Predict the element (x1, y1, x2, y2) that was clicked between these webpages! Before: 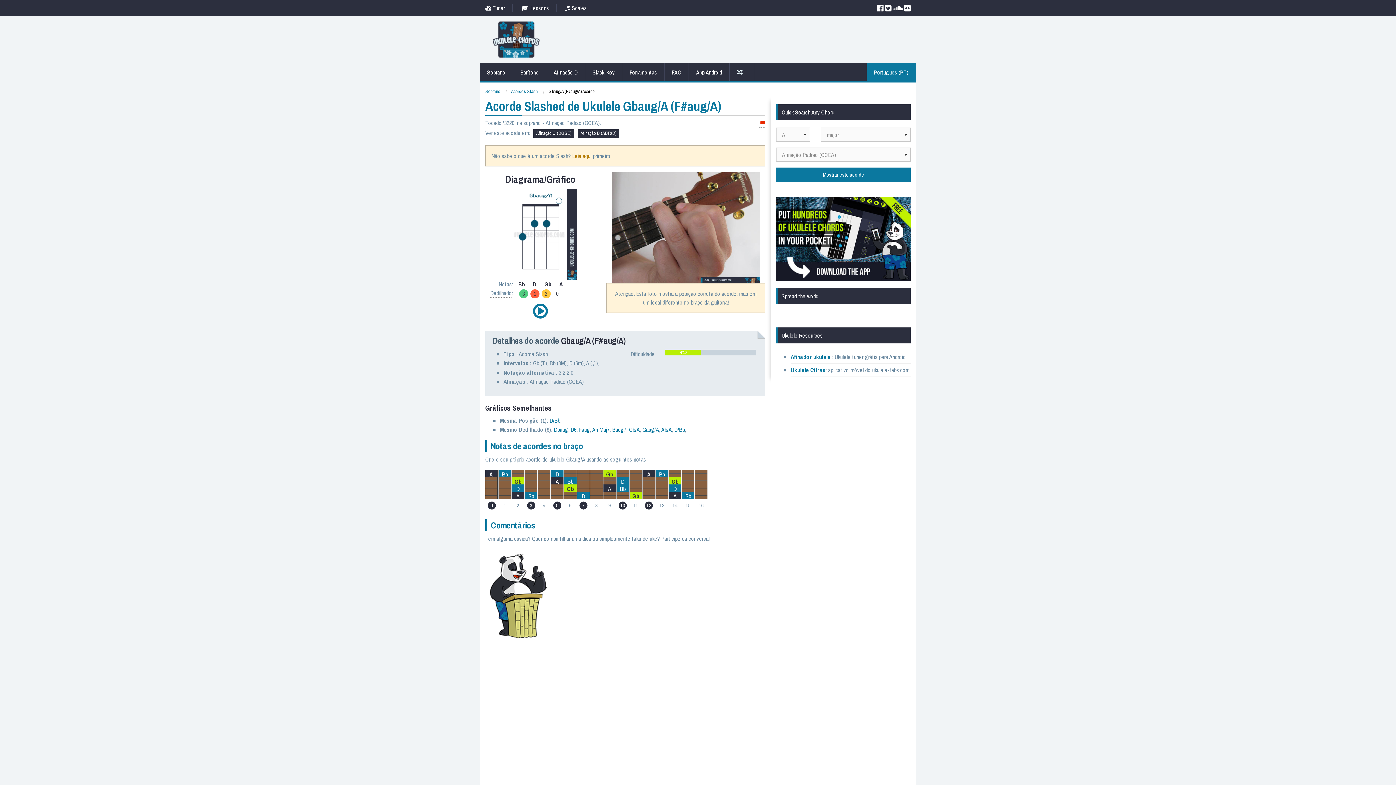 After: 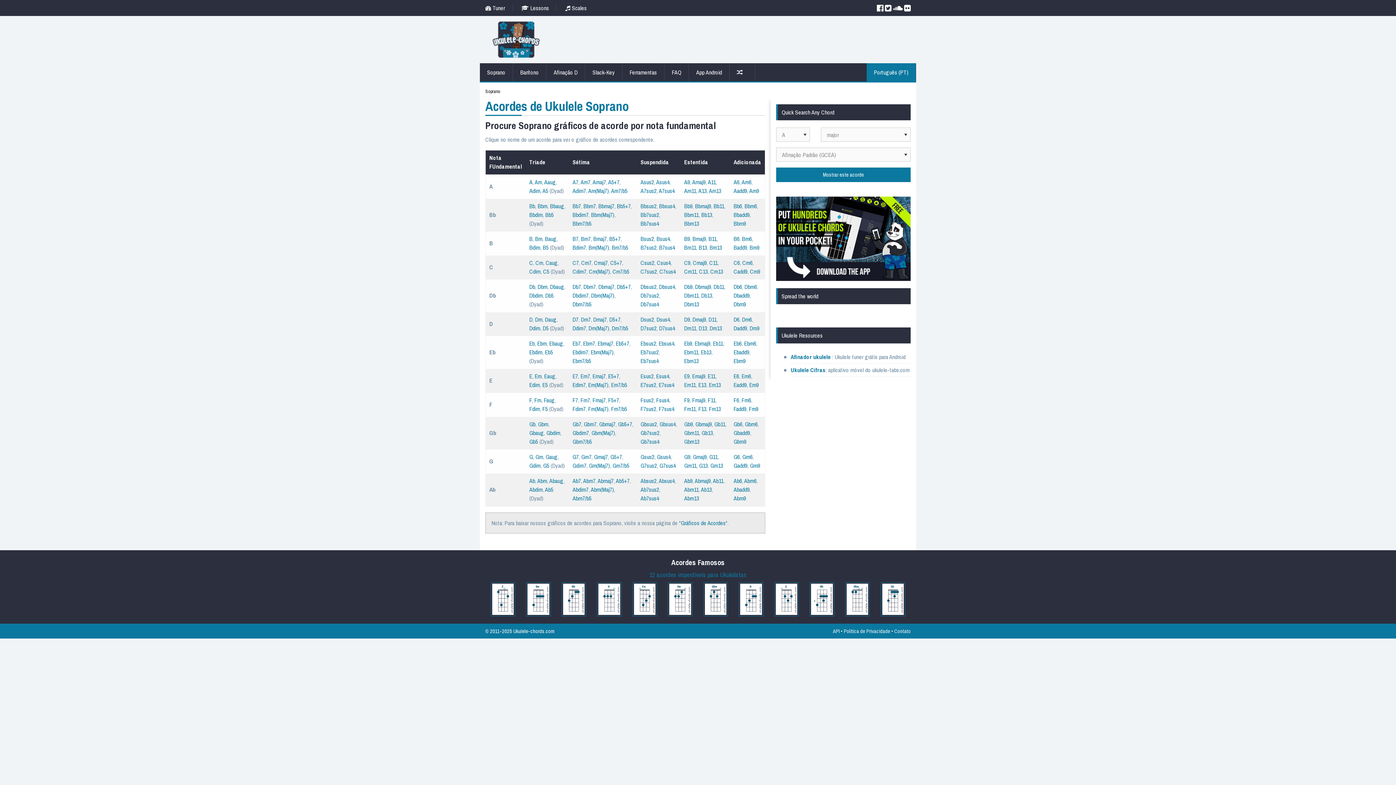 Action: label: Soprano  bbox: (485, 88, 501, 94)